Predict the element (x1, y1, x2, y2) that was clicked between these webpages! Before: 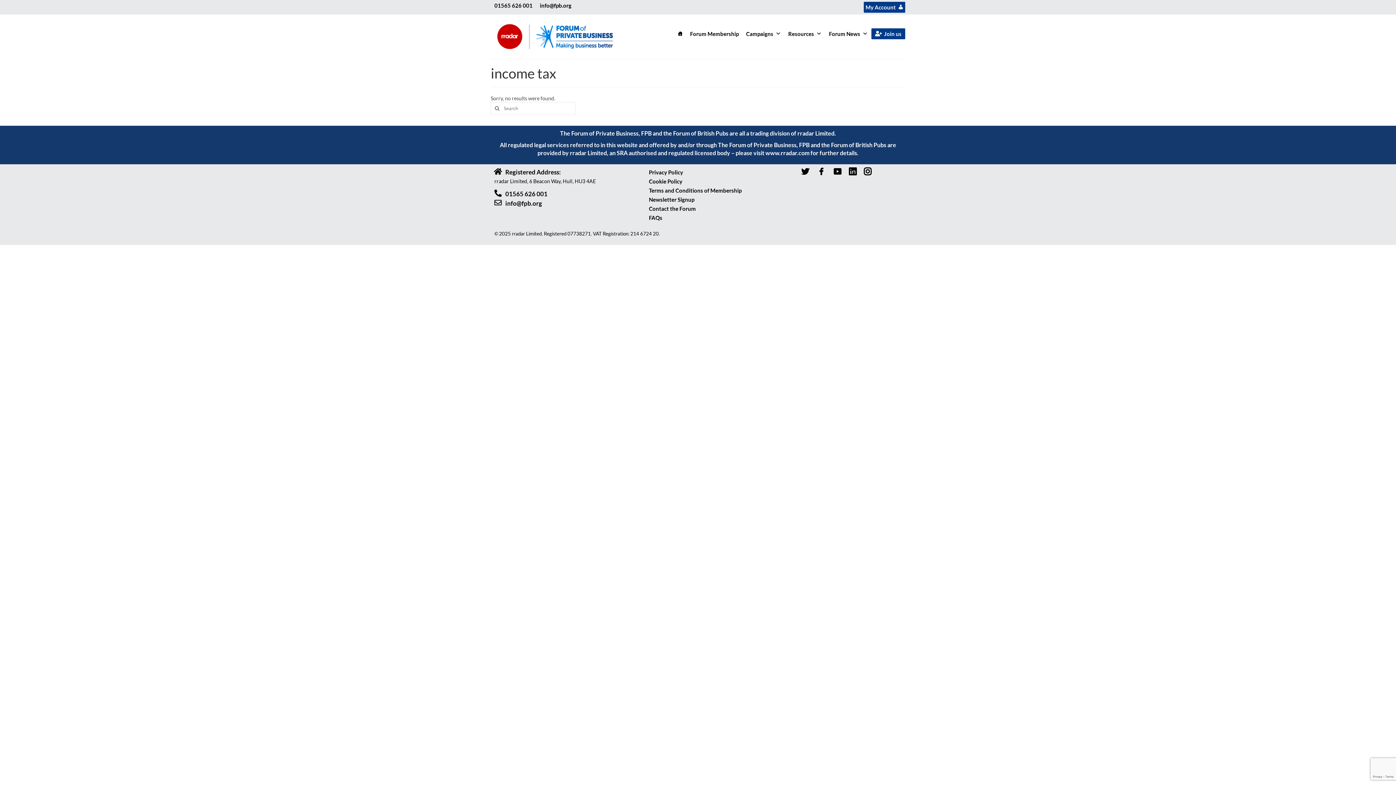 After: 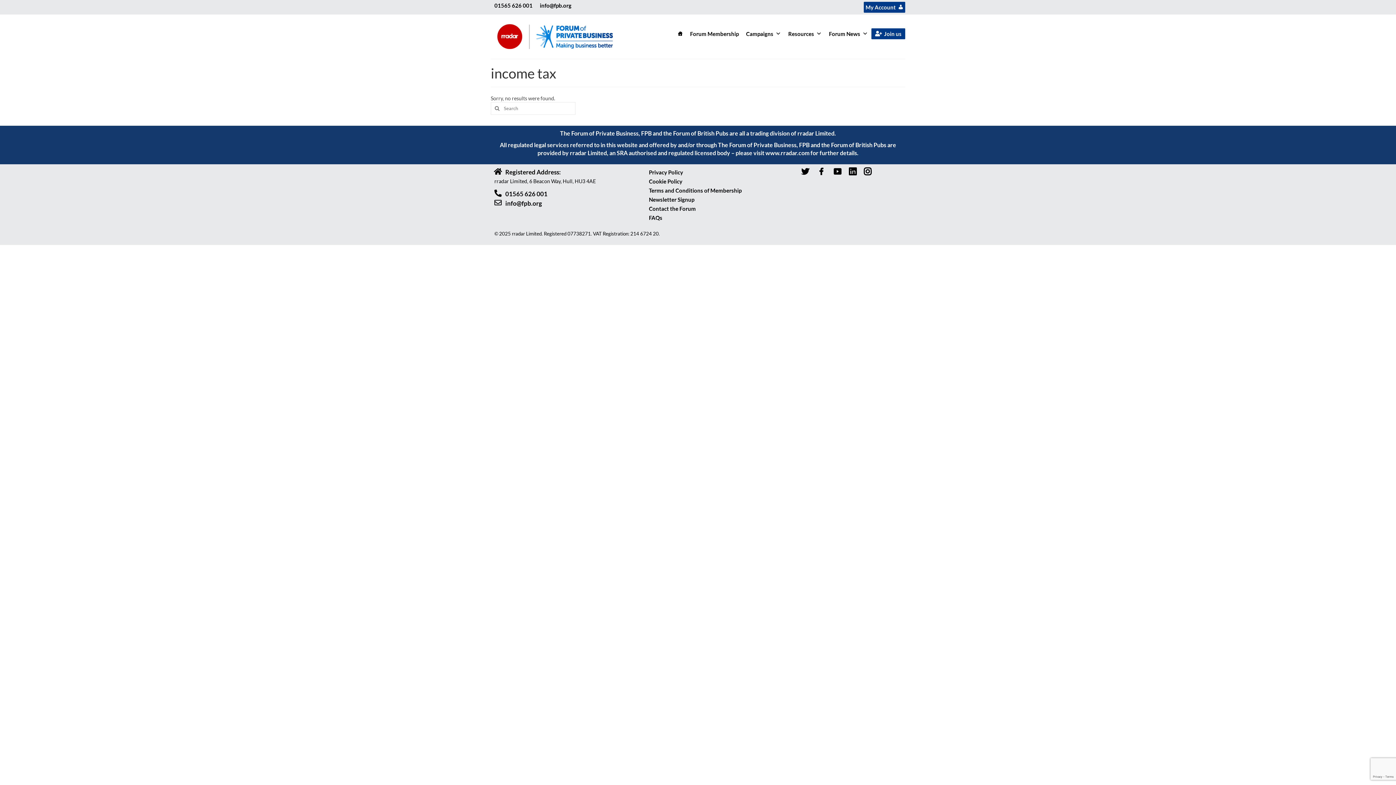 Action: bbox: (536, 0, 575, 10) label: info@fpb.org